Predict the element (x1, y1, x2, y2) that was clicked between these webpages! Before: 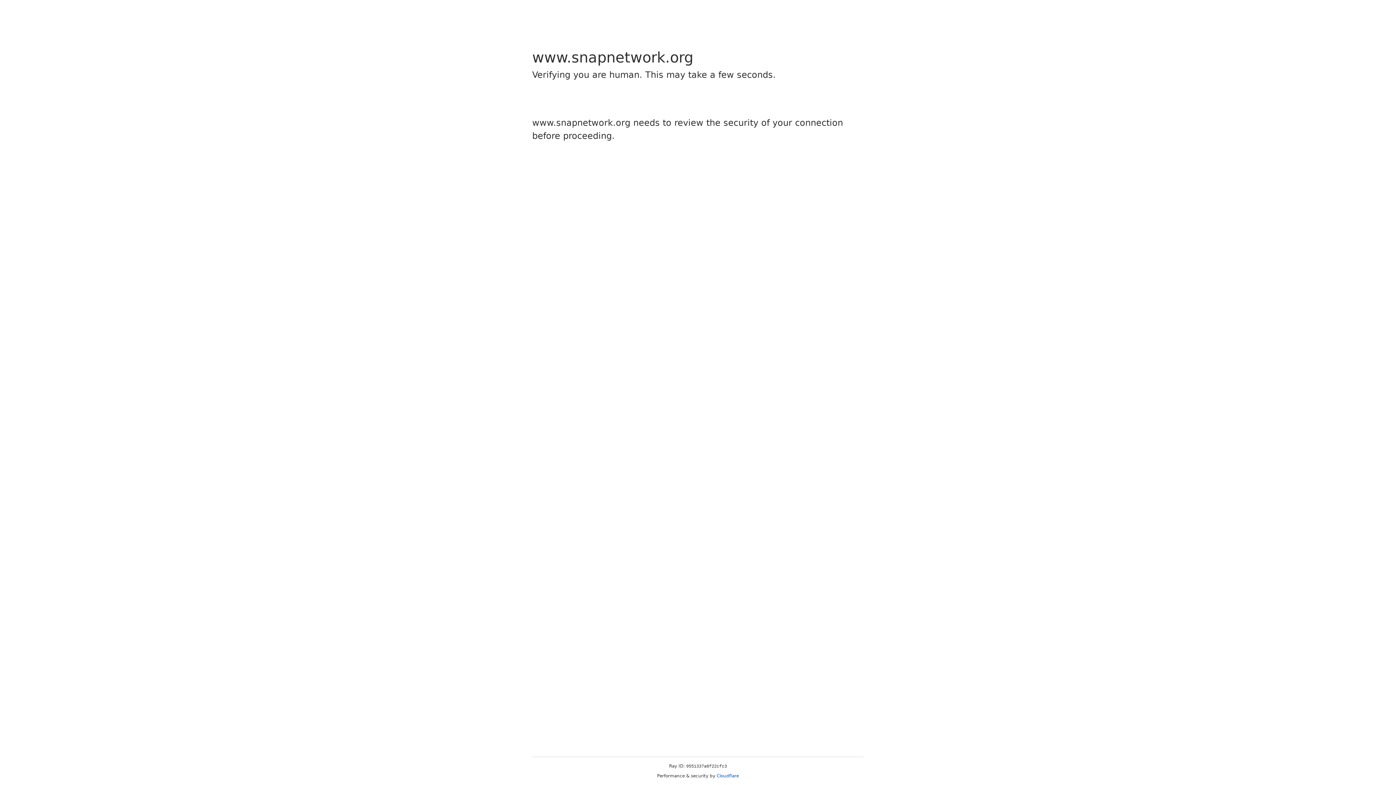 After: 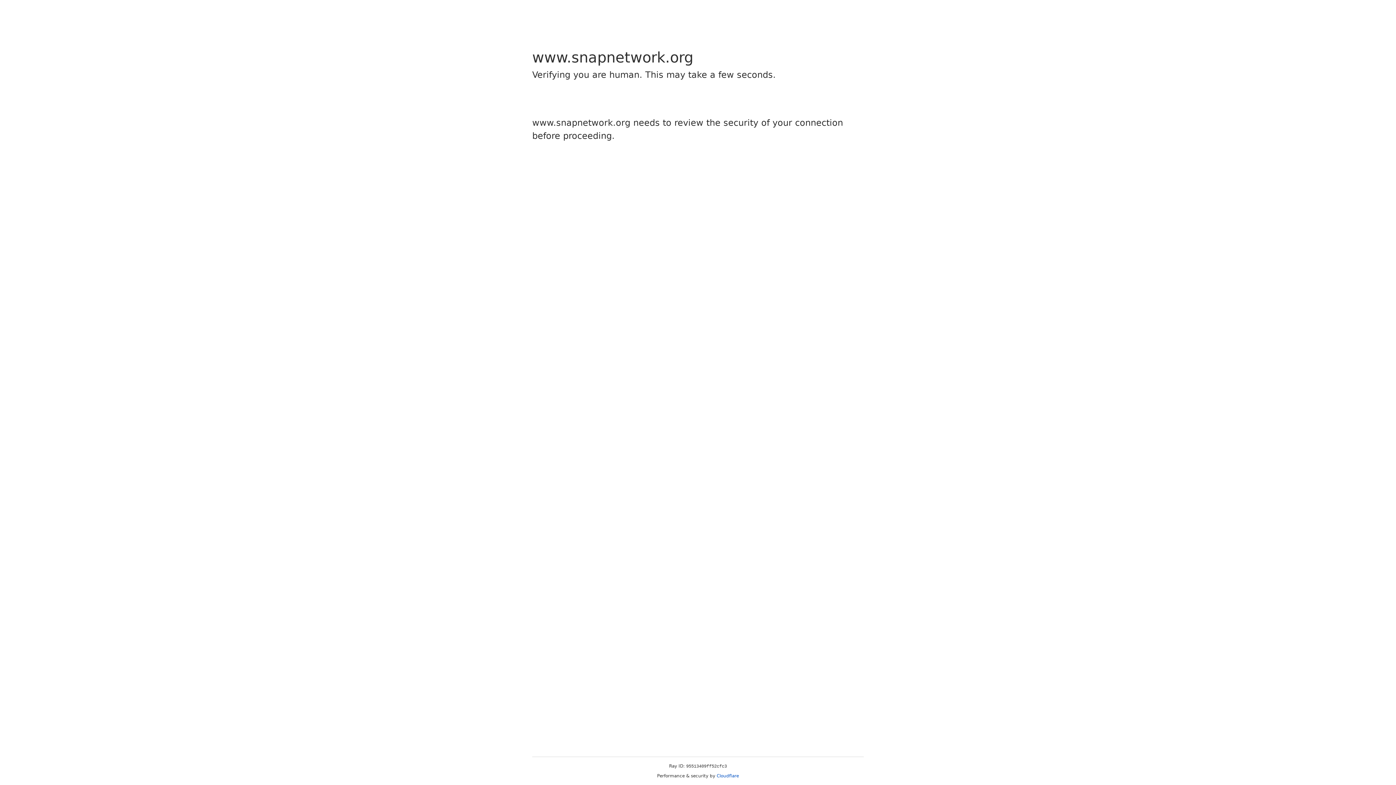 Action: bbox: (716, 773, 739, 778) label: Cloudflare